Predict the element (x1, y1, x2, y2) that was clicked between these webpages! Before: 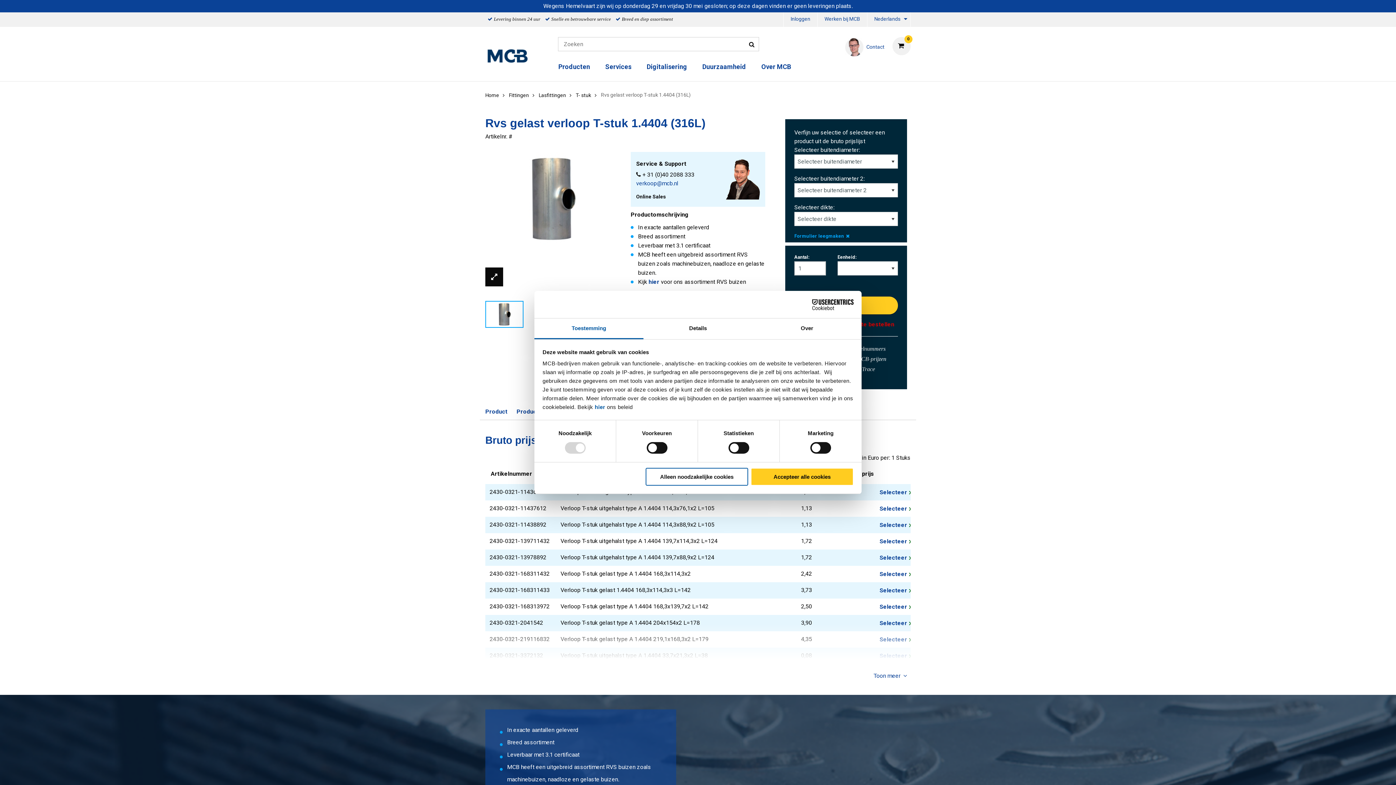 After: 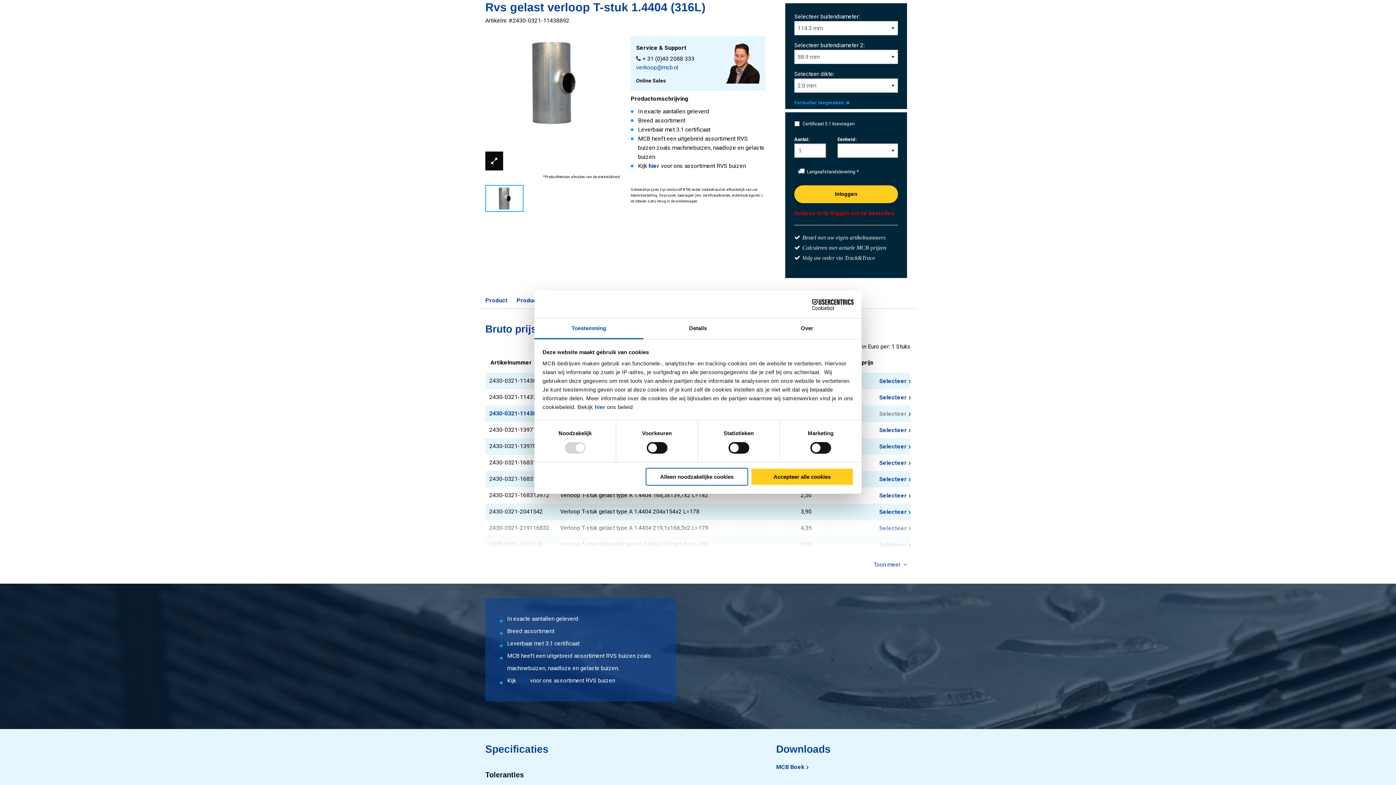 Action: label: Selecteer bbox: (879, 521, 911, 528)